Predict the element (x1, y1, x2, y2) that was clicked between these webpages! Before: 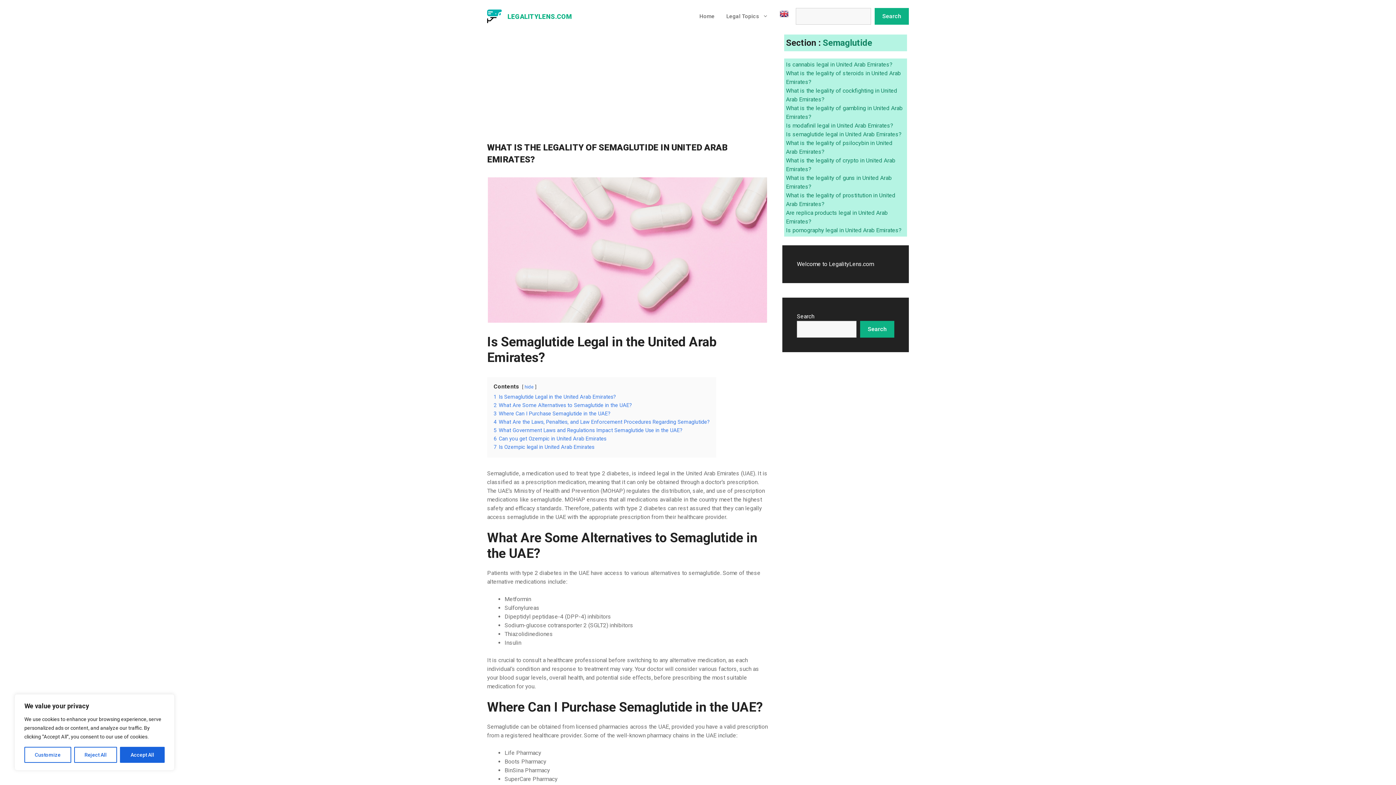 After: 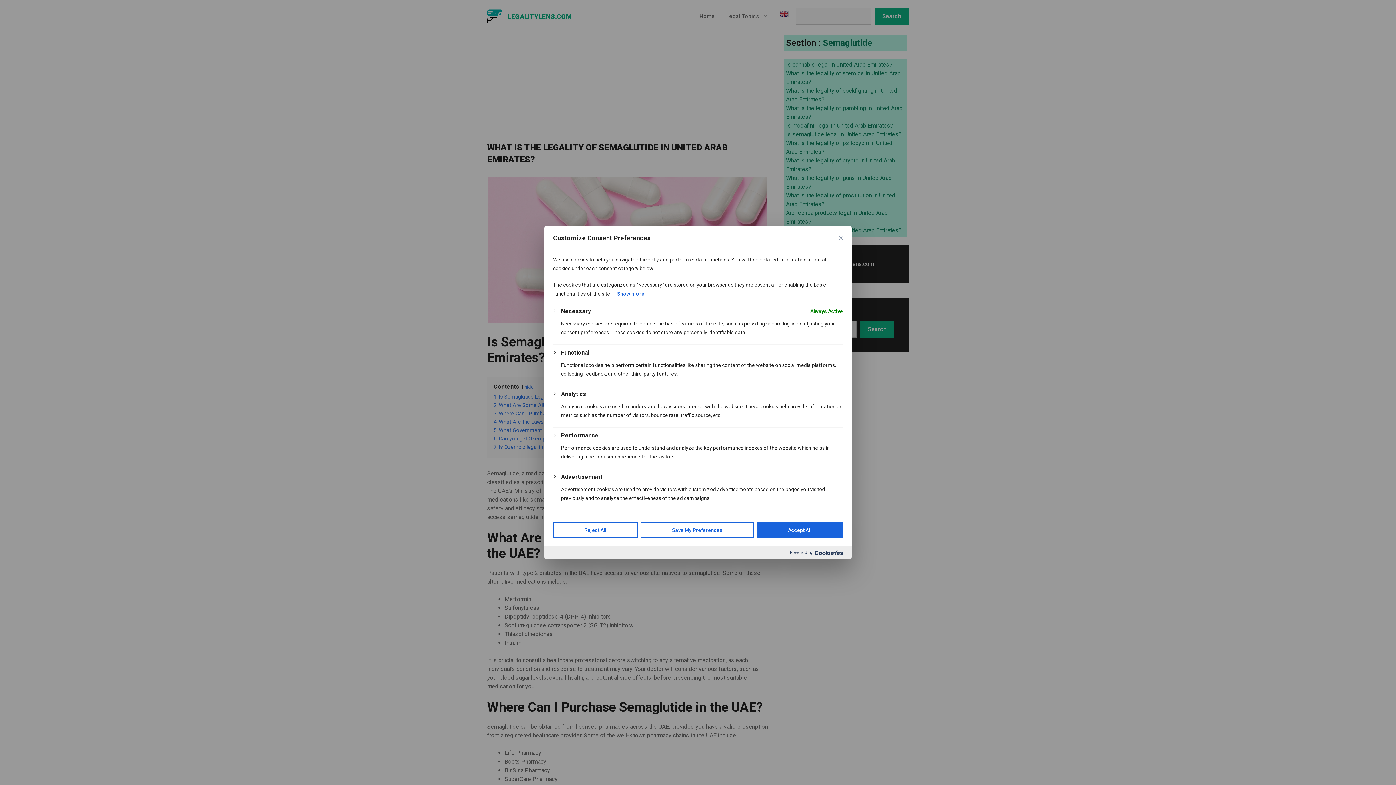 Action: bbox: (24, 747, 71, 763) label: Customize